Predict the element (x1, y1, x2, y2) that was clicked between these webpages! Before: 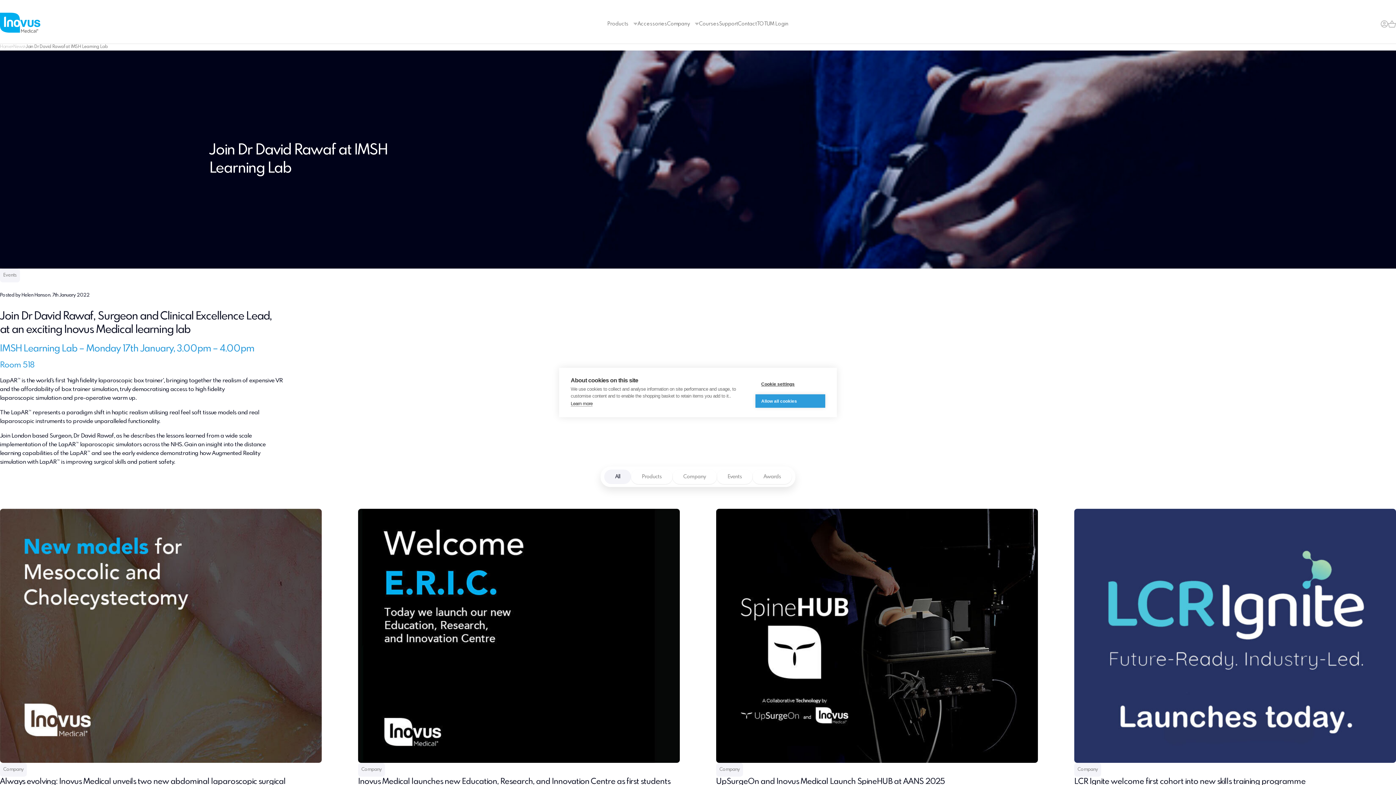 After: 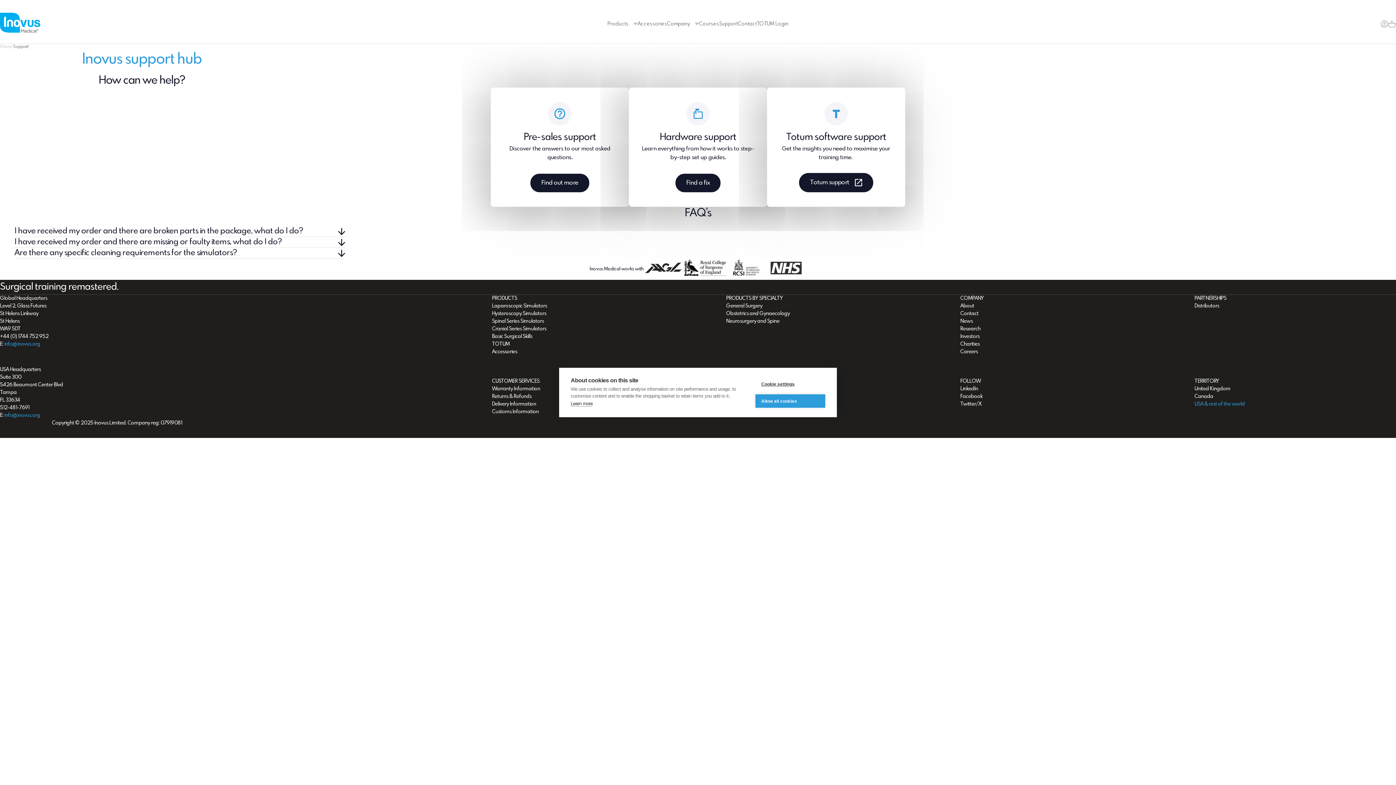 Action: label: Support bbox: (719, 21, 738, 26)